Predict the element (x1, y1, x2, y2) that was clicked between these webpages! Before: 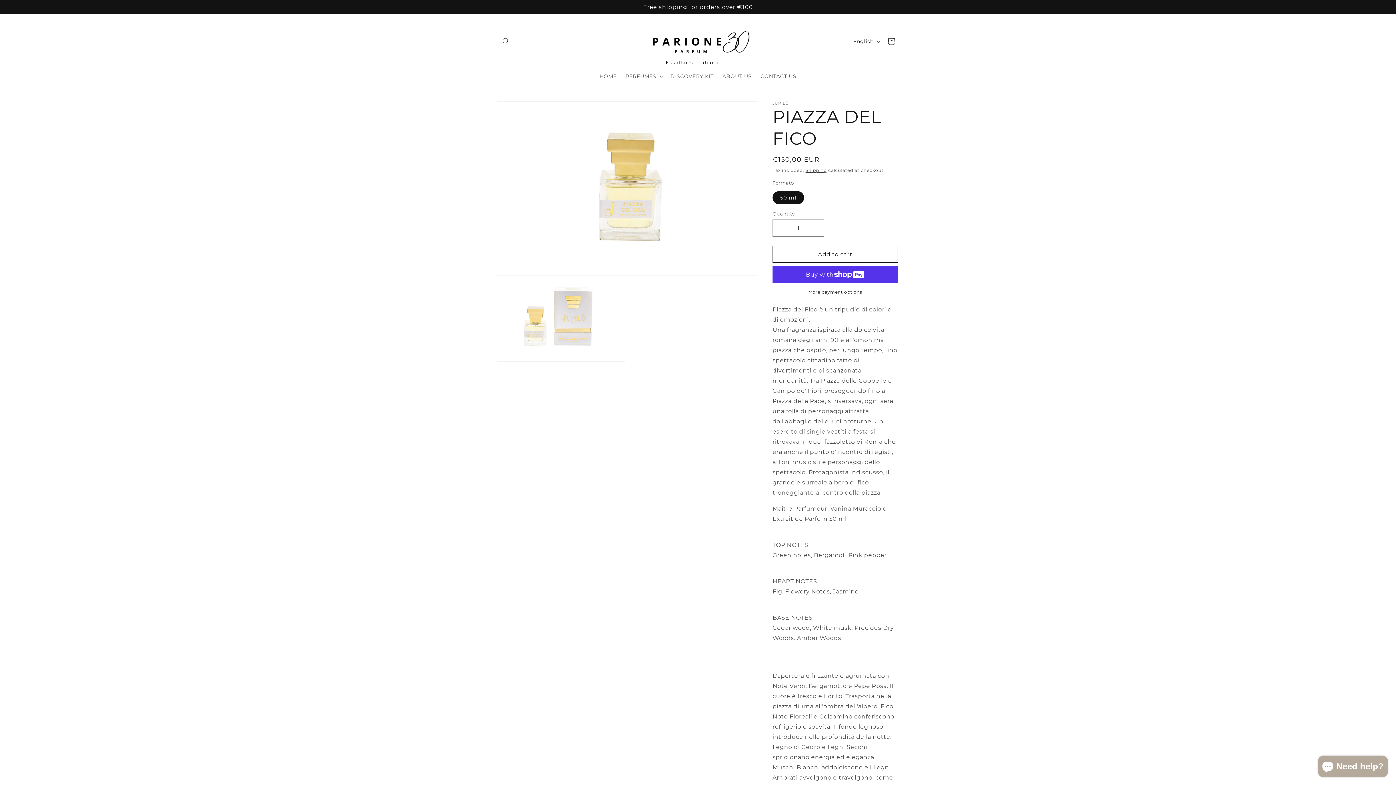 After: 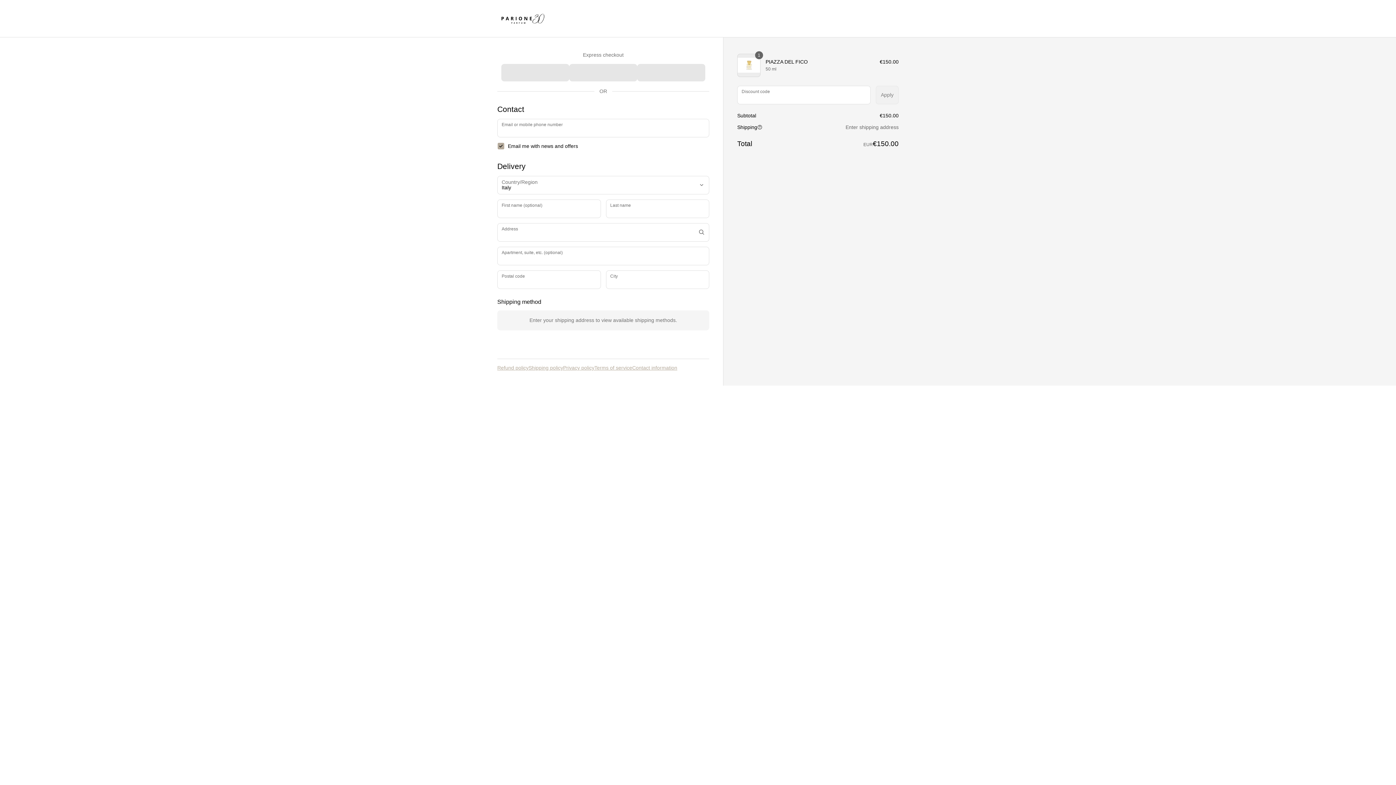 Action: bbox: (772, 289, 898, 295) label: More payment options